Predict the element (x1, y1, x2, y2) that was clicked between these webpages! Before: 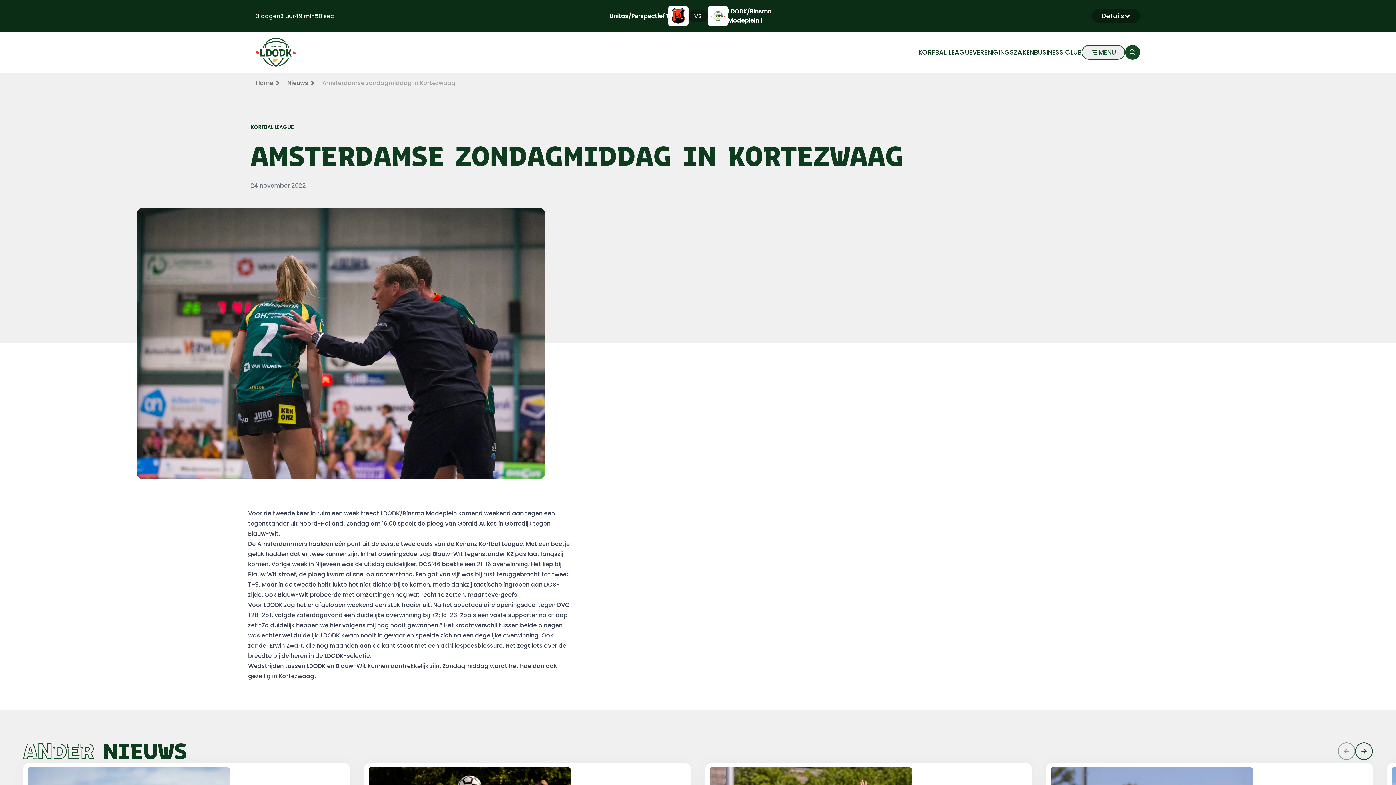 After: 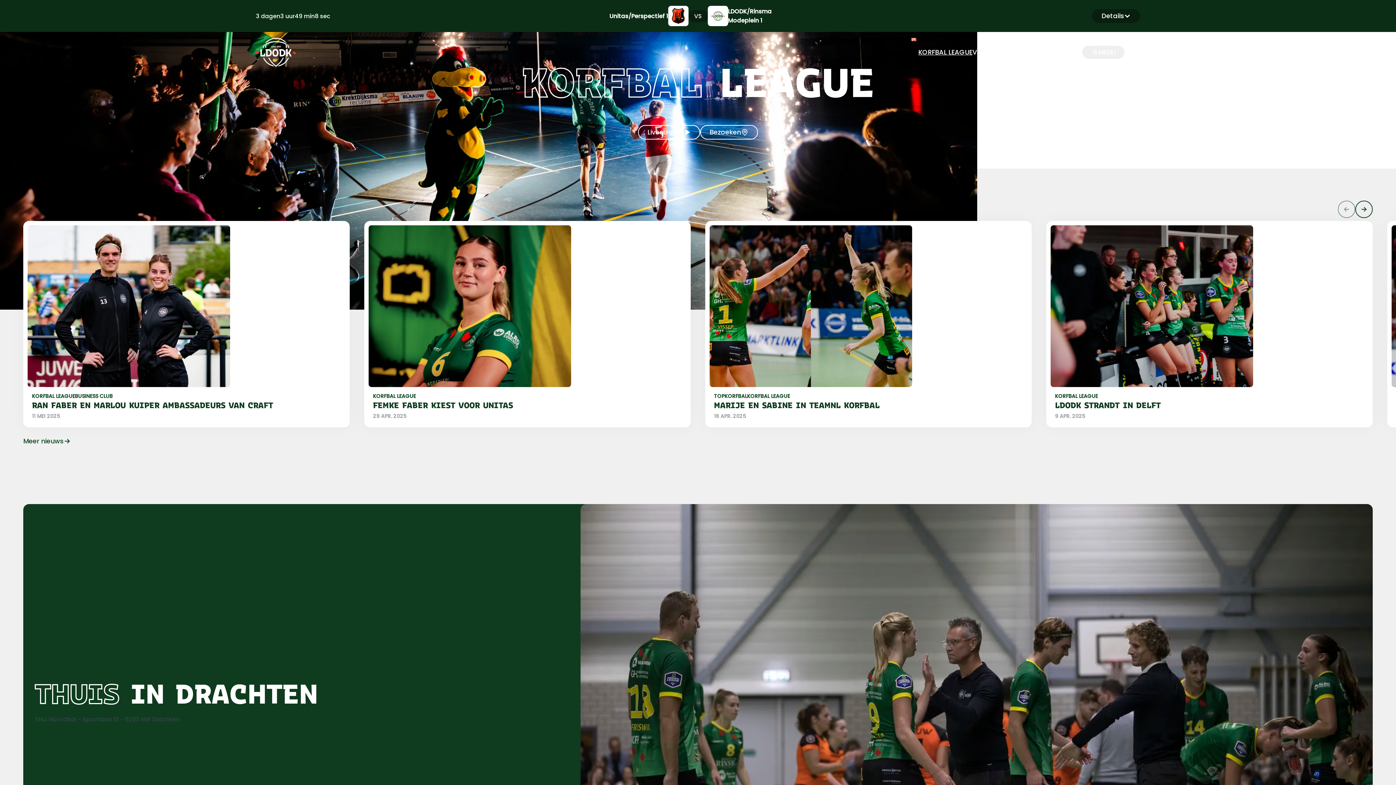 Action: bbox: (918, 49, 972, 55) label: KORFBAL LEAGUE